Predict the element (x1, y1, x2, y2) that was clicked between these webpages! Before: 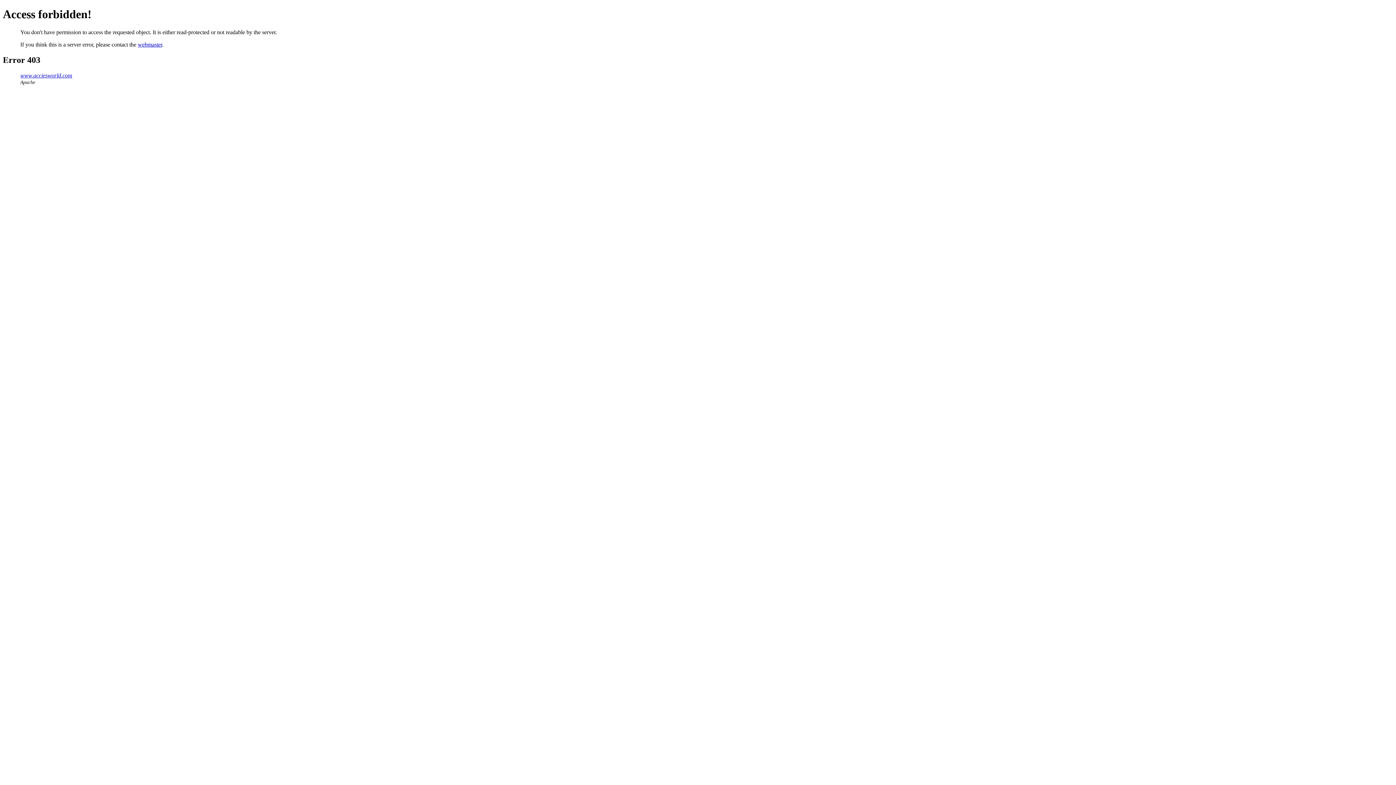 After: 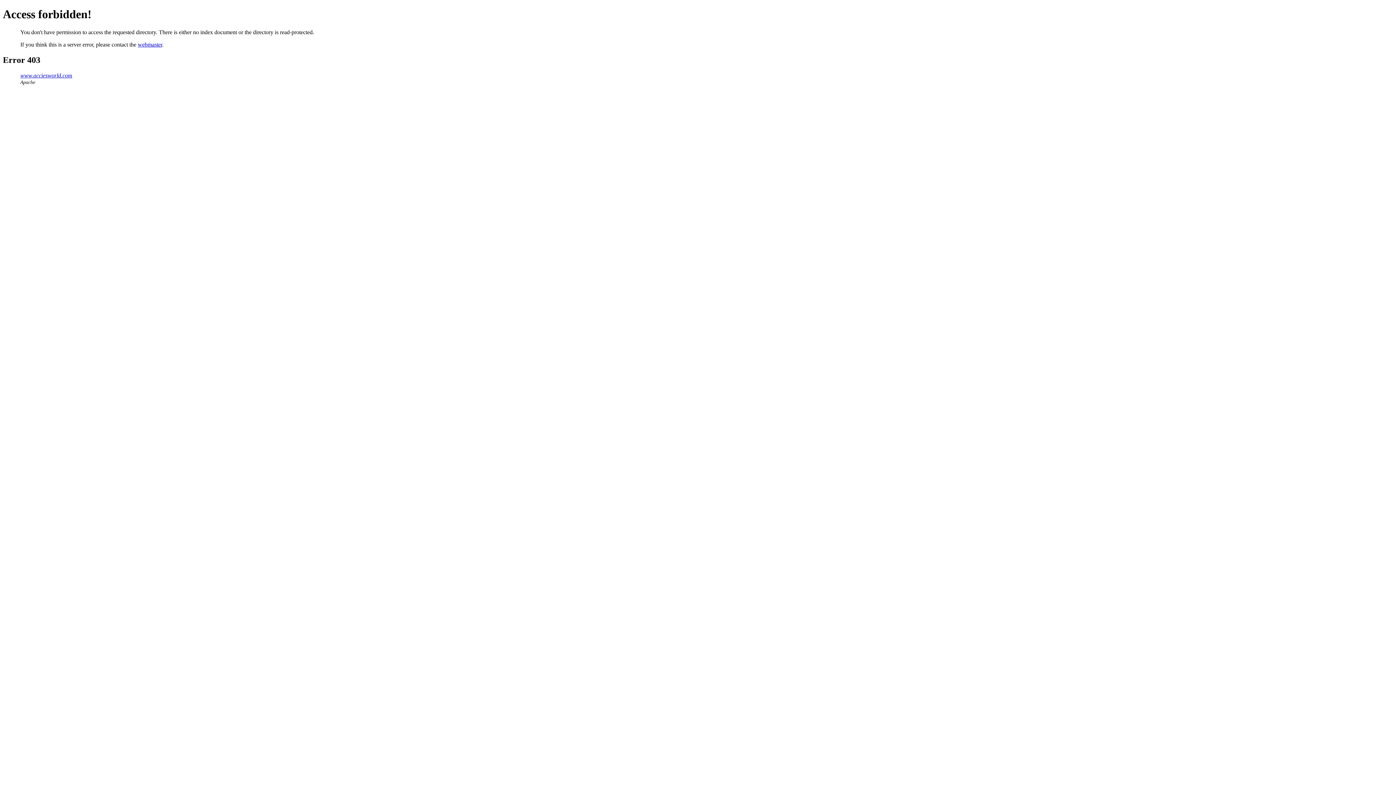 Action: bbox: (20, 72, 72, 78) label: www.acciesworld.com